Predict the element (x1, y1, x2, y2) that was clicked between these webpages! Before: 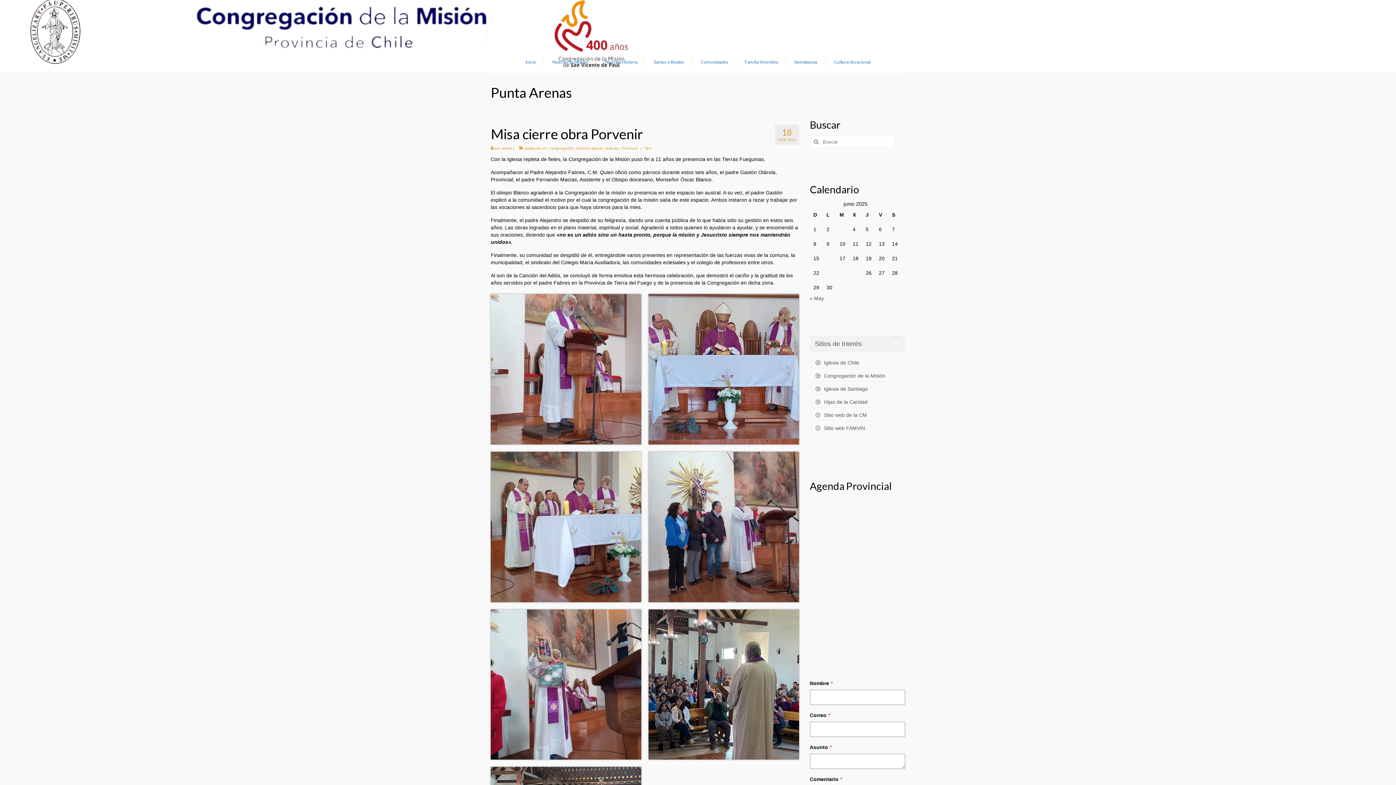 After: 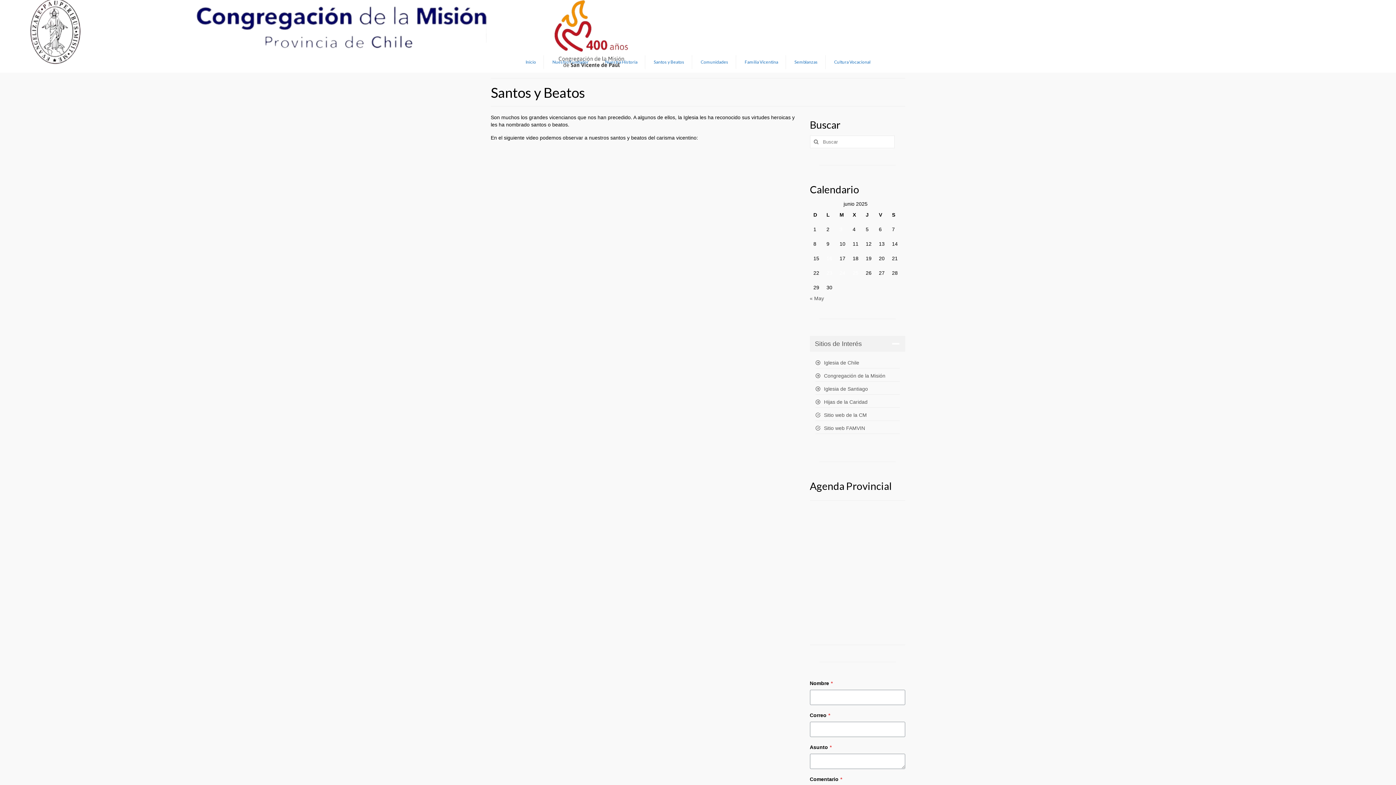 Action: bbox: (646, 55, 691, 69) label: Santos y Beatos